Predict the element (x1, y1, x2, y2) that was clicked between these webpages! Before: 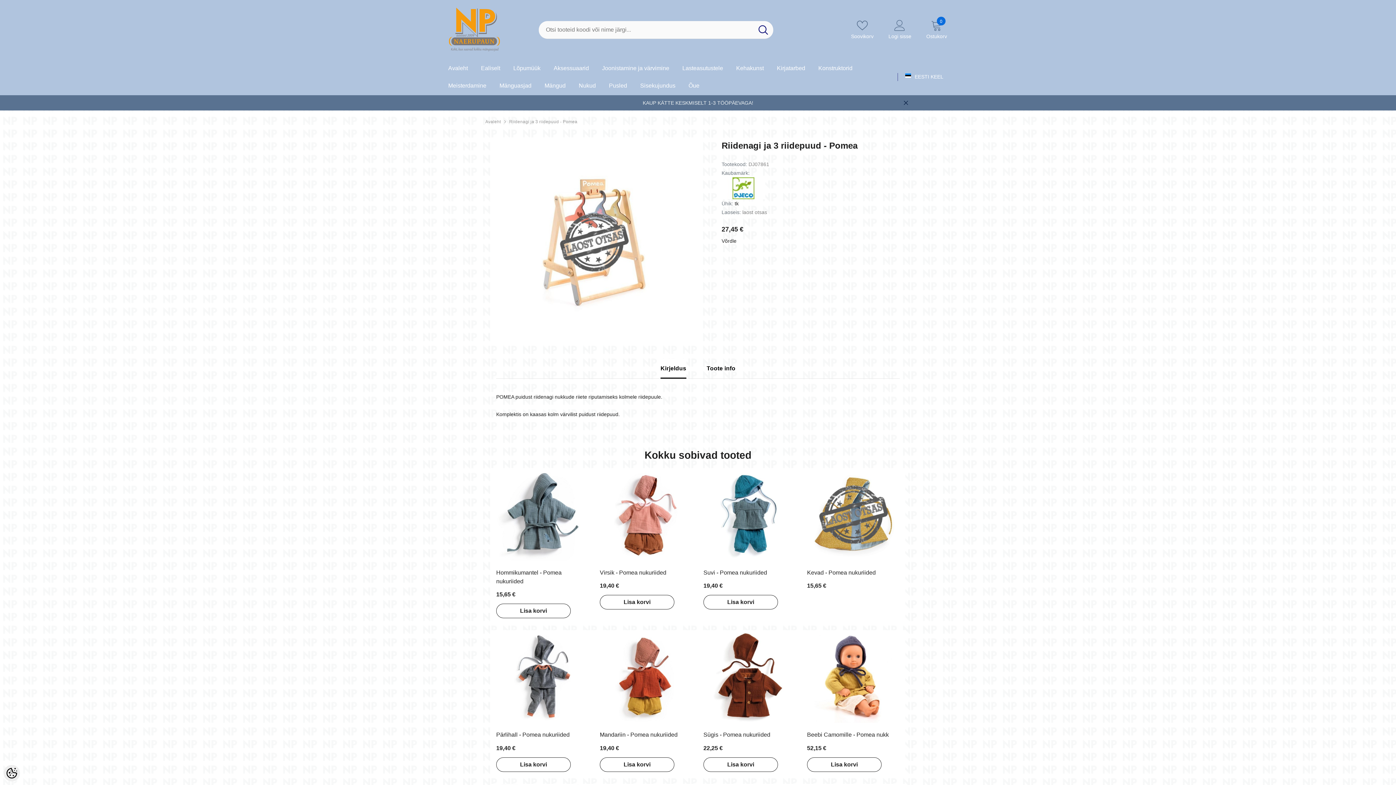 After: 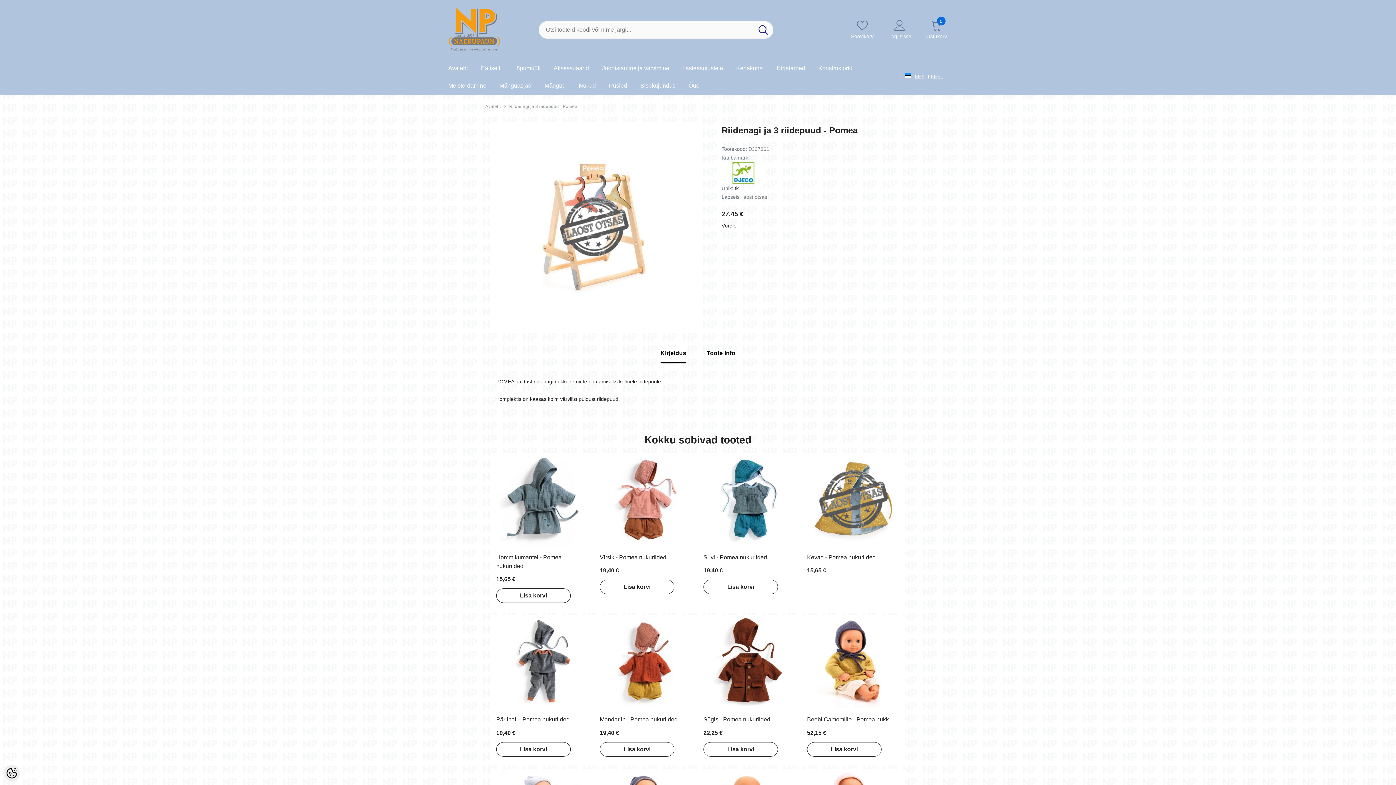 Action: bbox: (903, 100, 909, 105)